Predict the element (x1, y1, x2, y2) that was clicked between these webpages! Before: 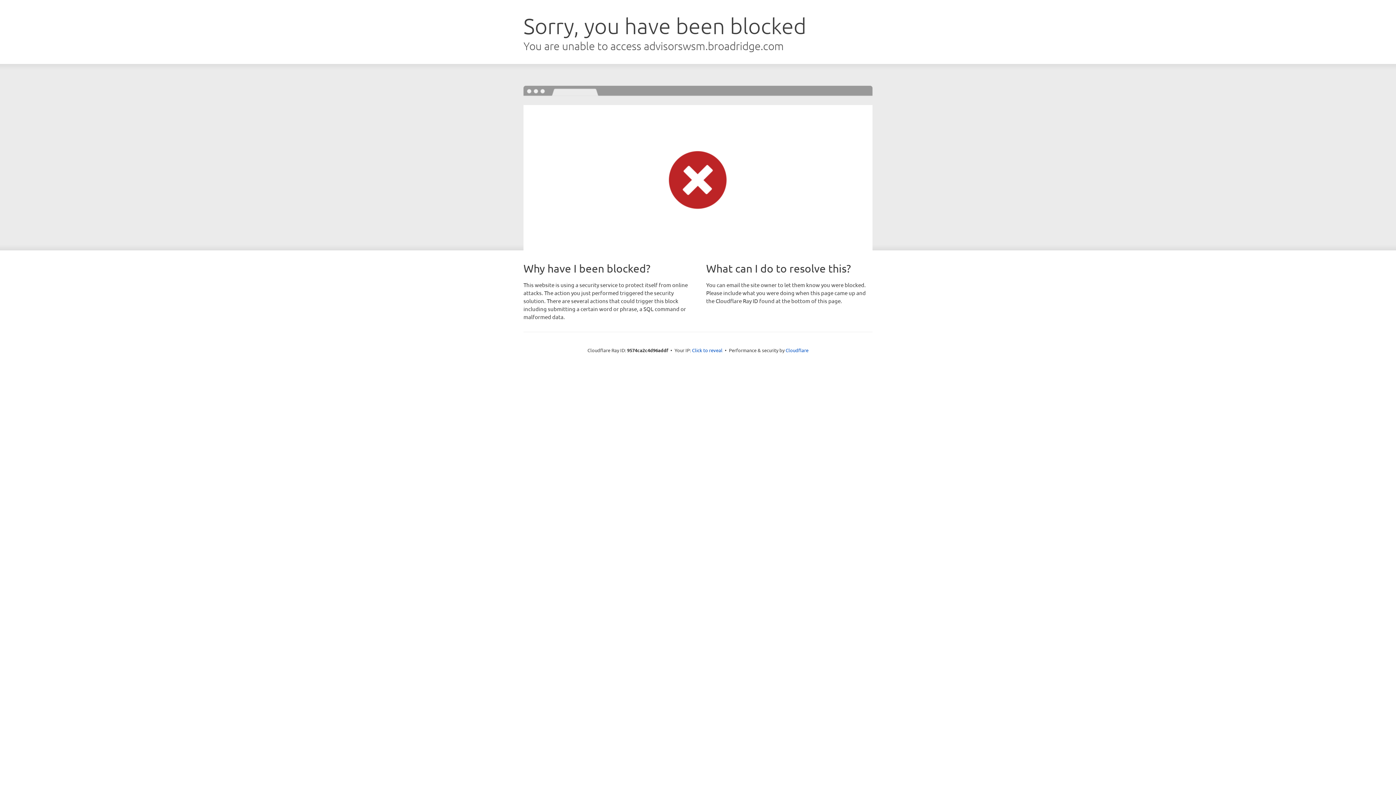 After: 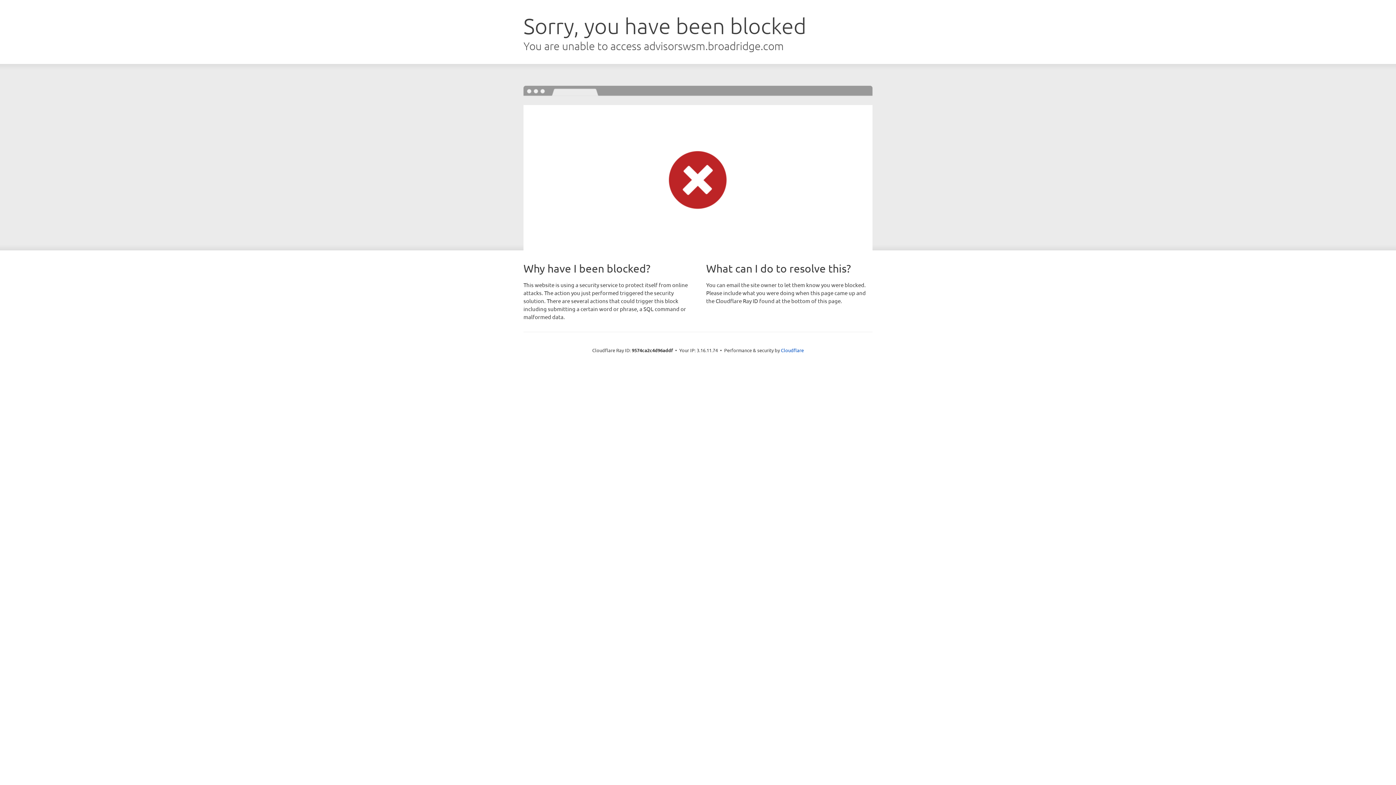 Action: bbox: (692, 346, 722, 353) label: Click to reveal